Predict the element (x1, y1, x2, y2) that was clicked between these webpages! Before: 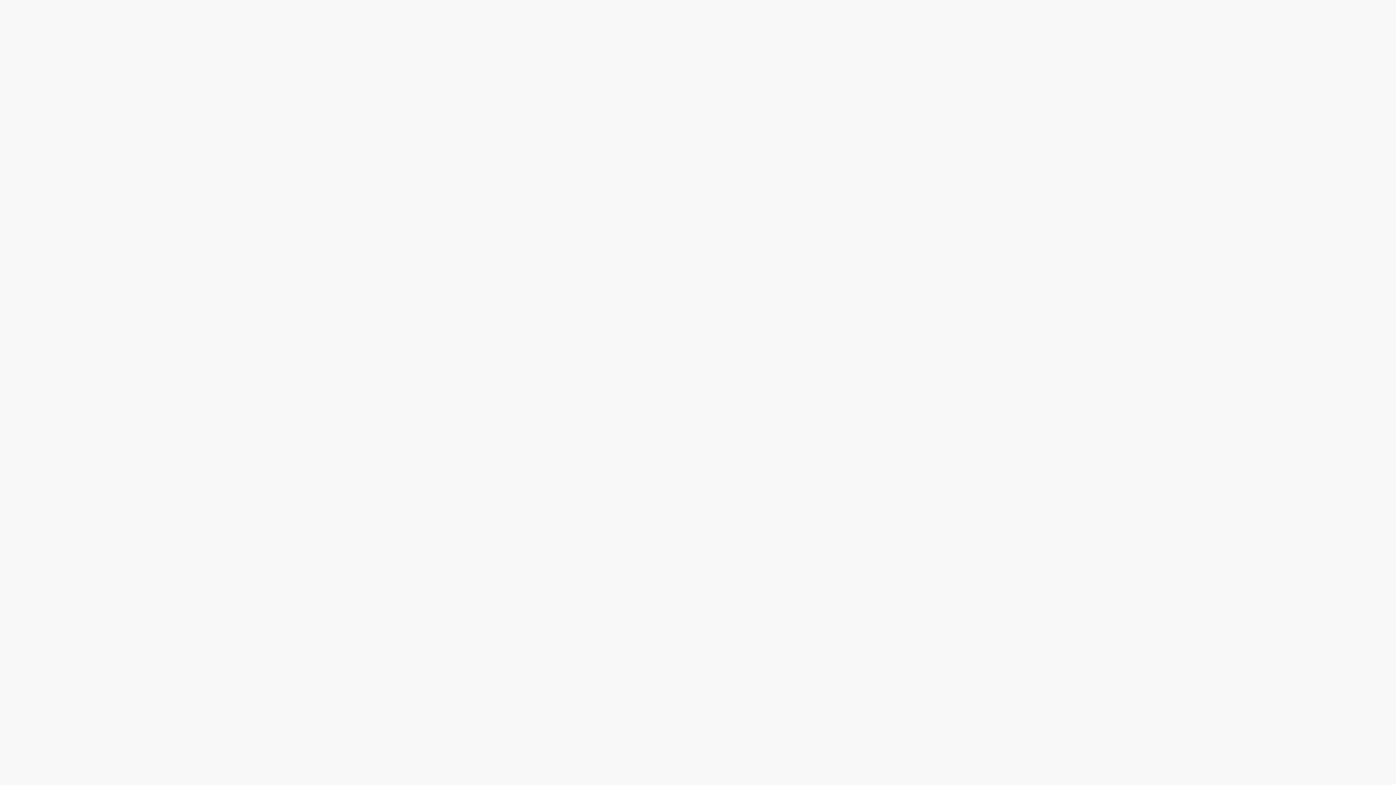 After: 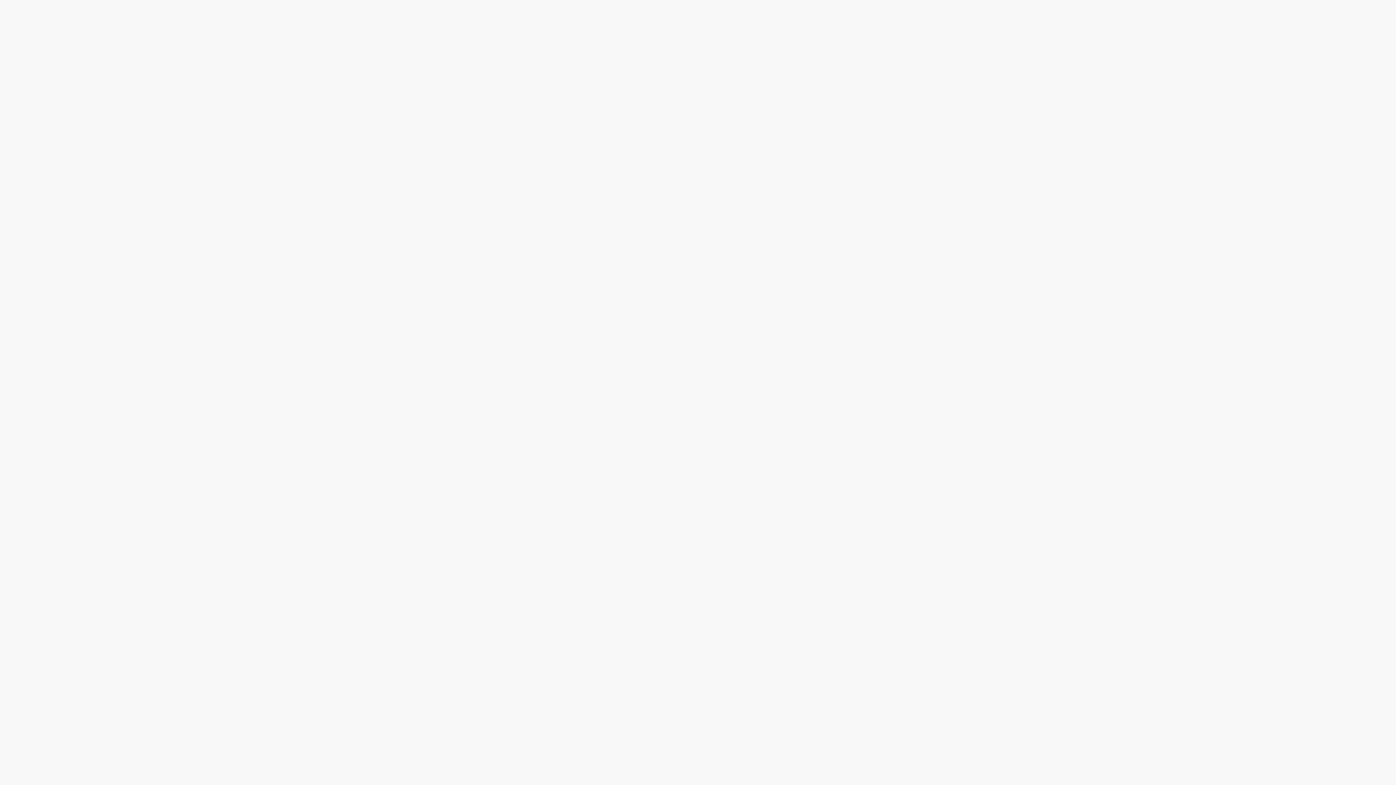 Action: bbox: (592, 774, 619, 789) label: Privacy Notice